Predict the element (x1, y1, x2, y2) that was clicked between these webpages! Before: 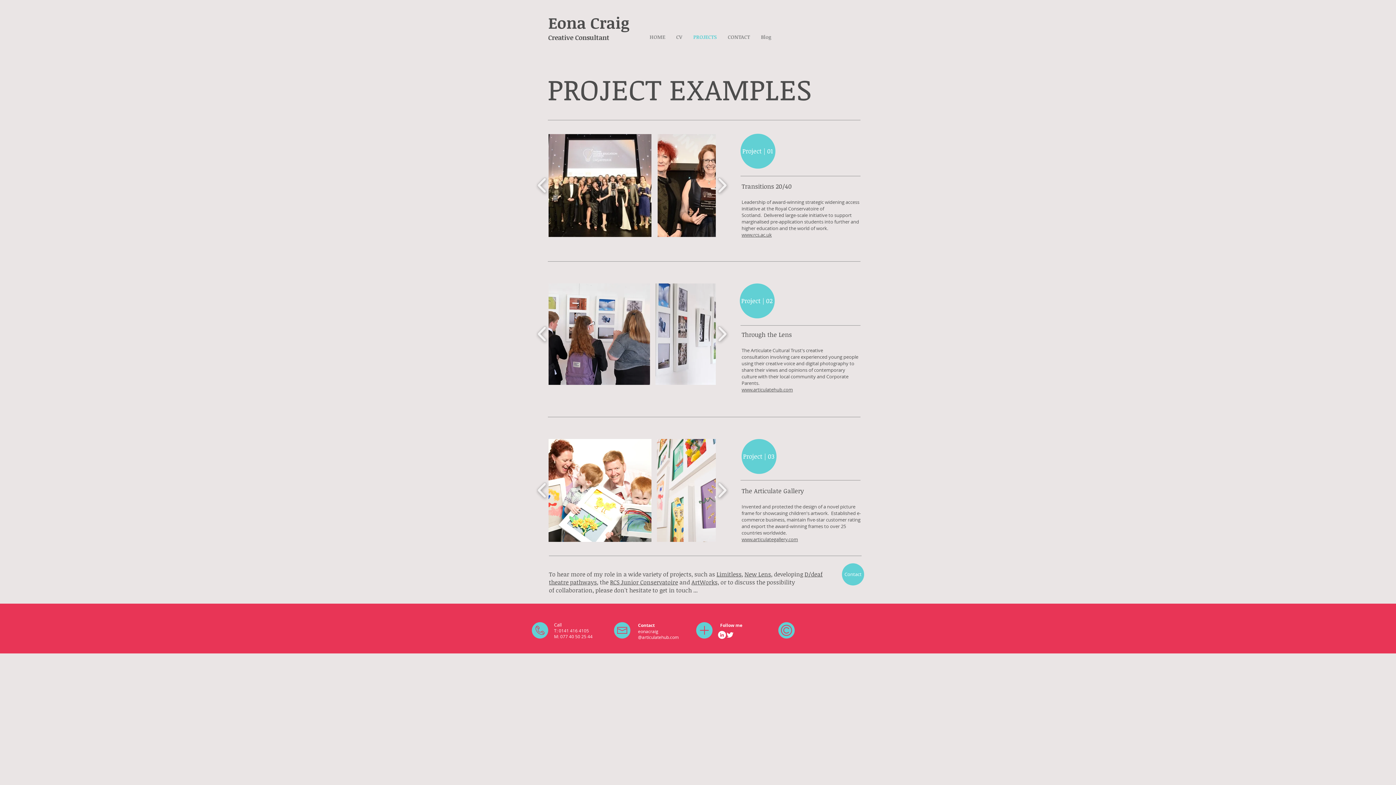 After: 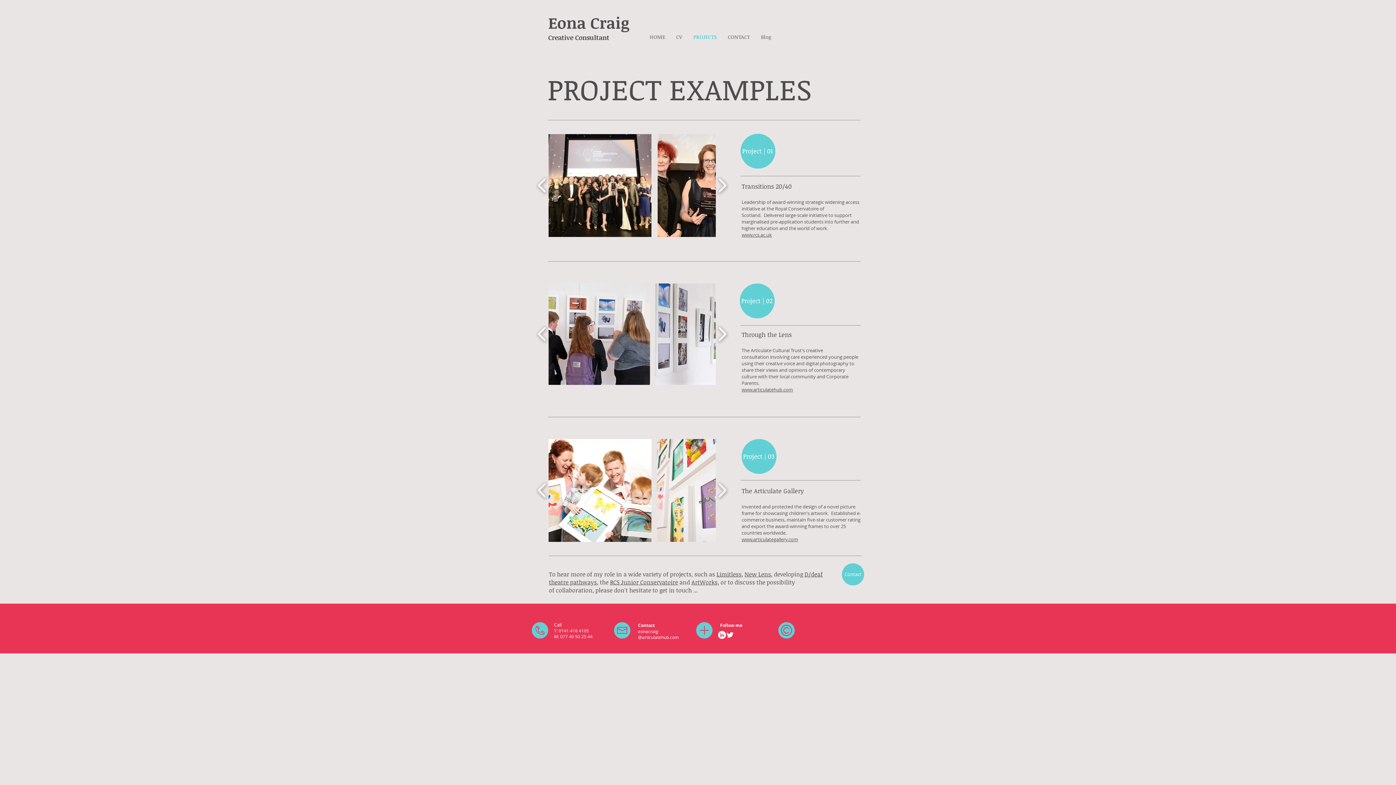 Action: bbox: (741, 386, 793, 393) label: www.articulatehub.com